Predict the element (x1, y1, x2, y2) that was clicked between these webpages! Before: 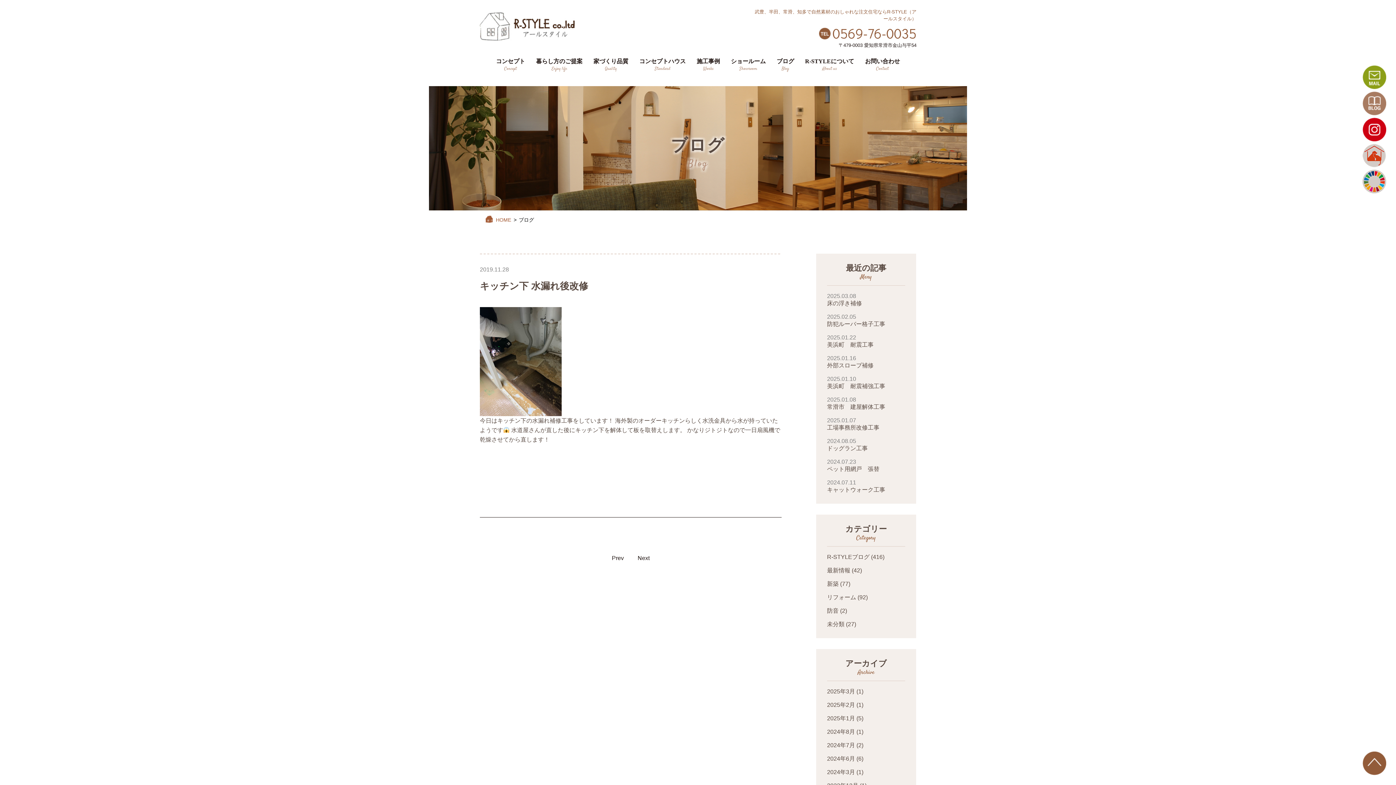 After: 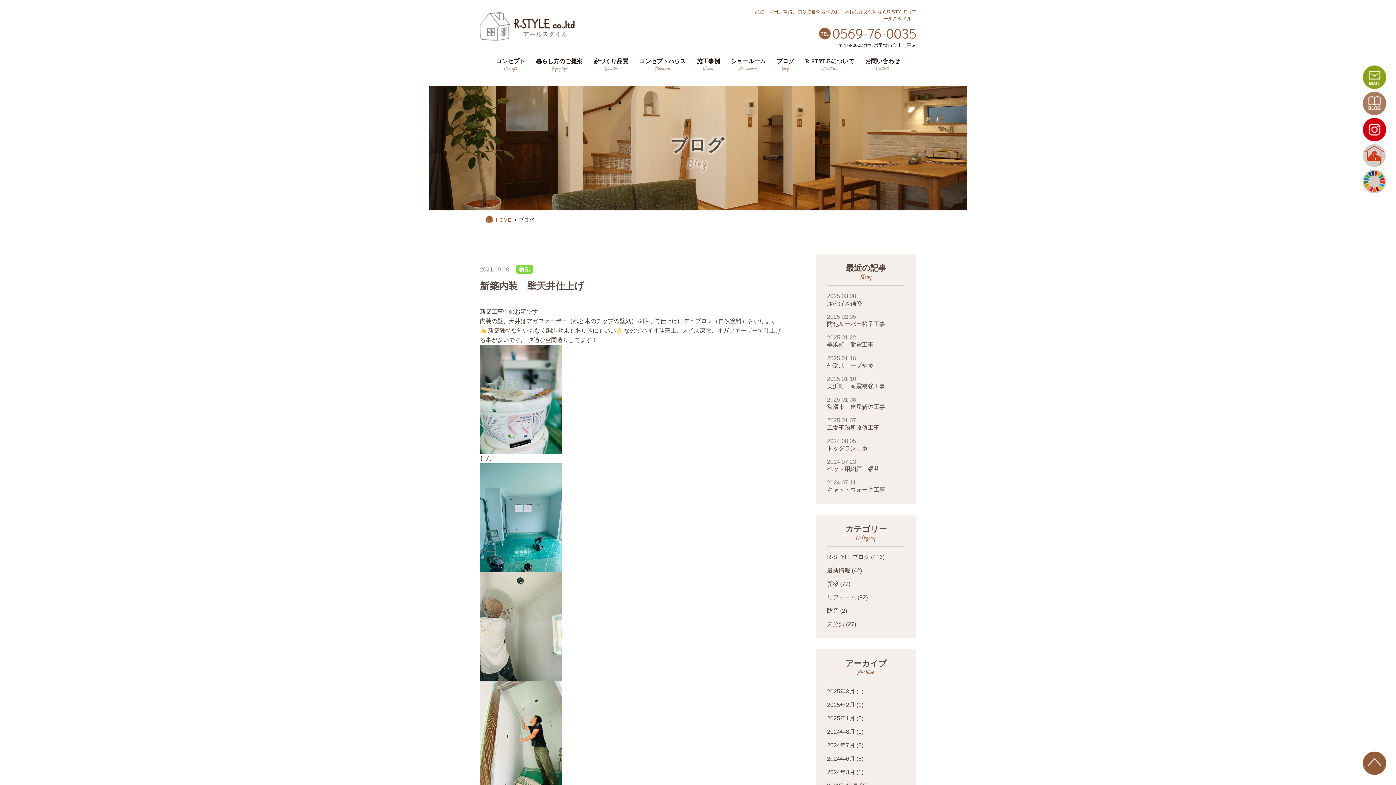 Action: bbox: (827, 581, 838, 587) label: 新築